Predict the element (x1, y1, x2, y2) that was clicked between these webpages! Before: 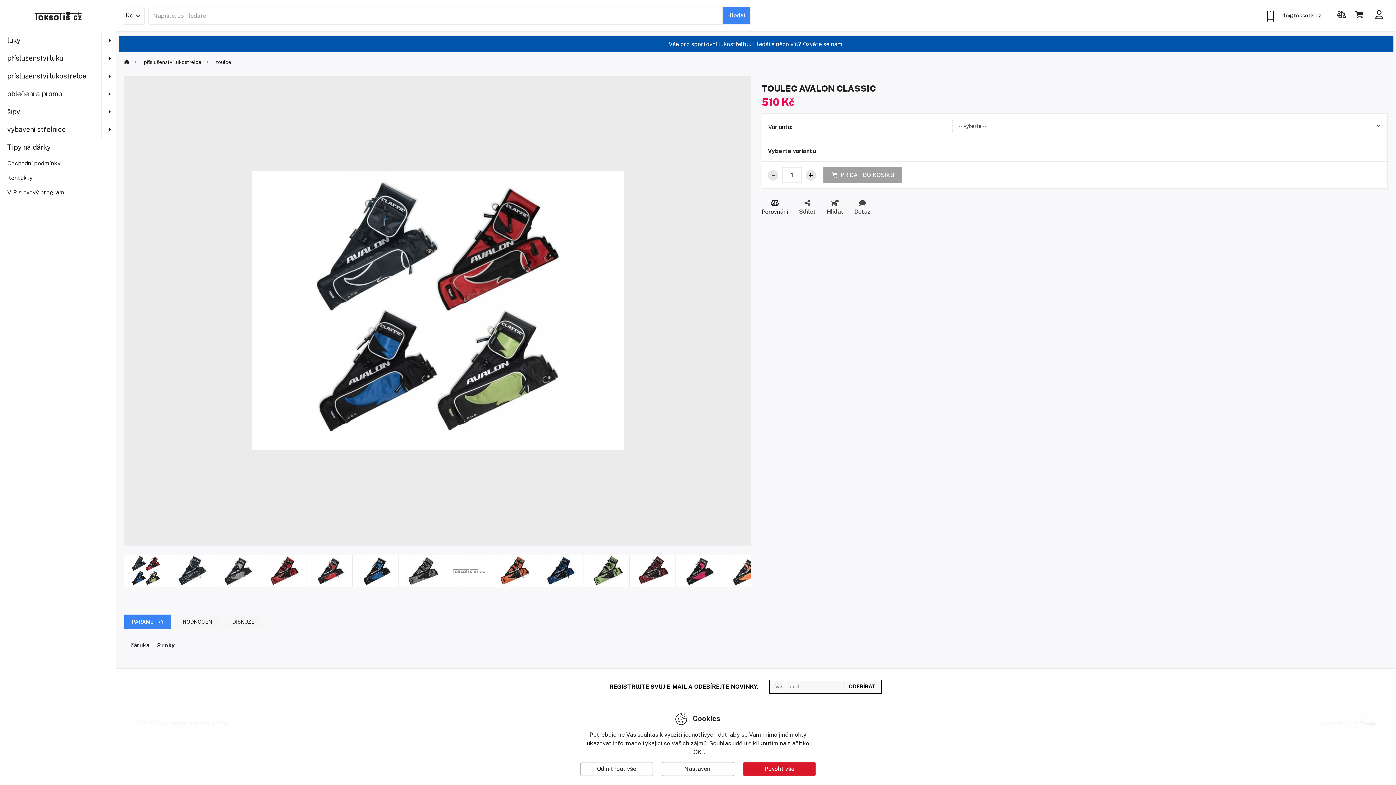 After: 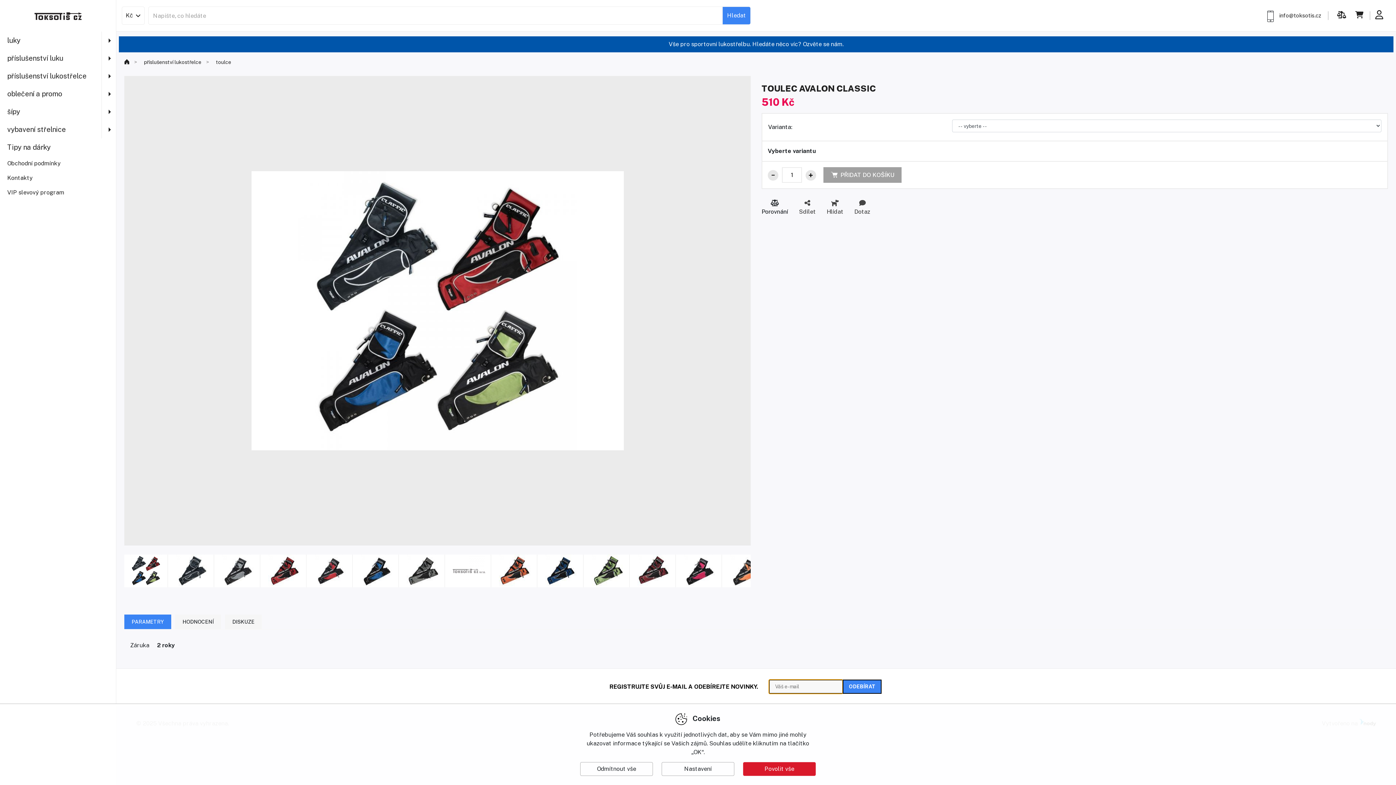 Action: label: ODEBÍRAT bbox: (843, 680, 881, 694)